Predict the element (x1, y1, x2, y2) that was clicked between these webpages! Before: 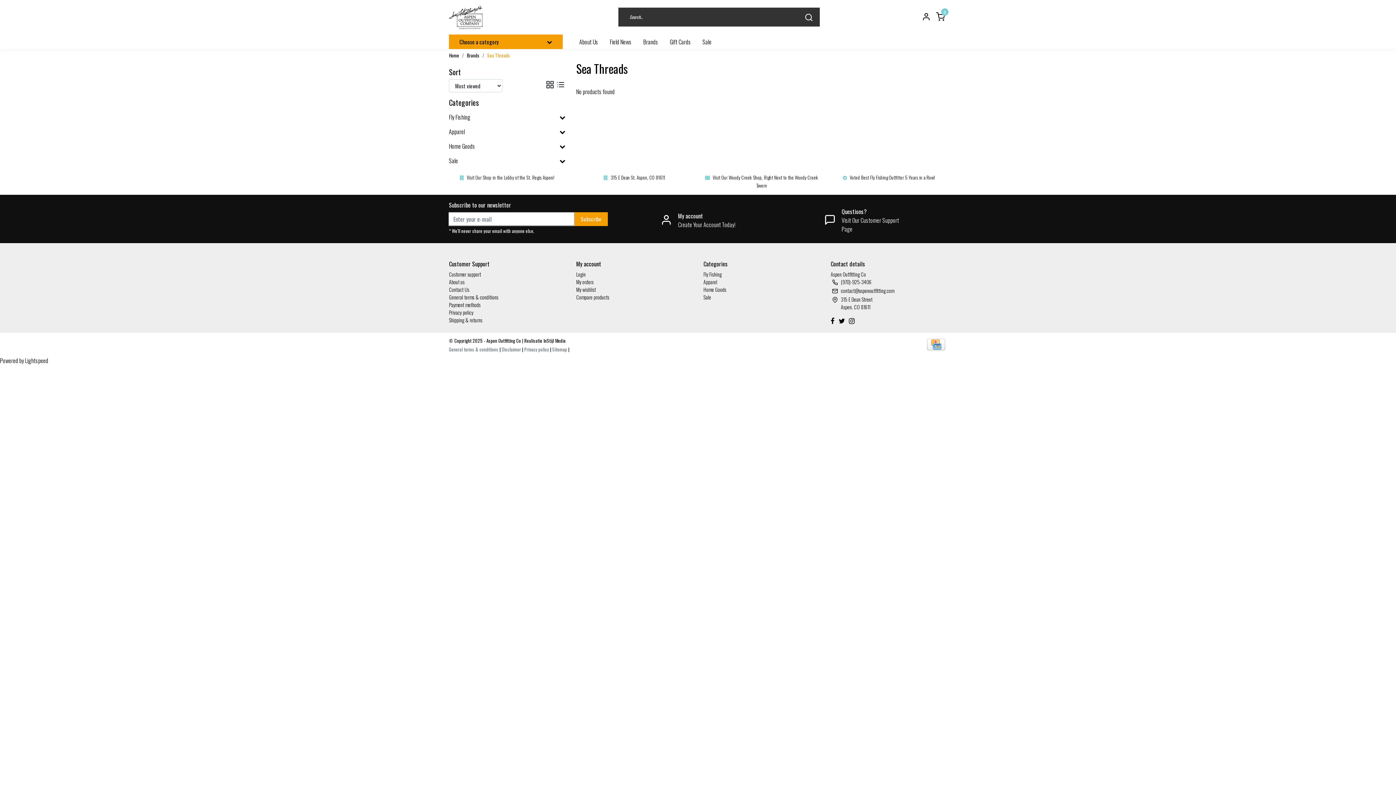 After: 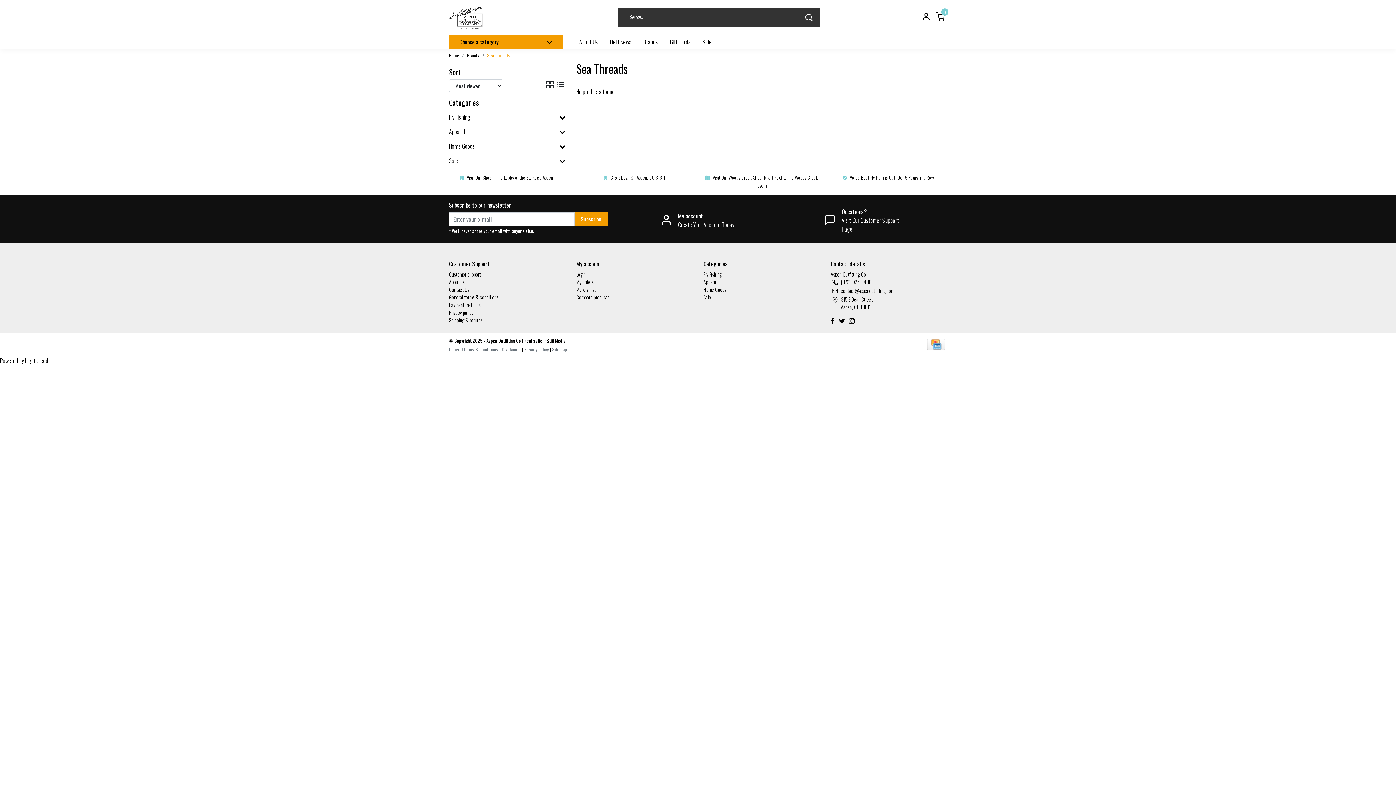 Action: bbox: (573, 34, 604, 49) label: About Us